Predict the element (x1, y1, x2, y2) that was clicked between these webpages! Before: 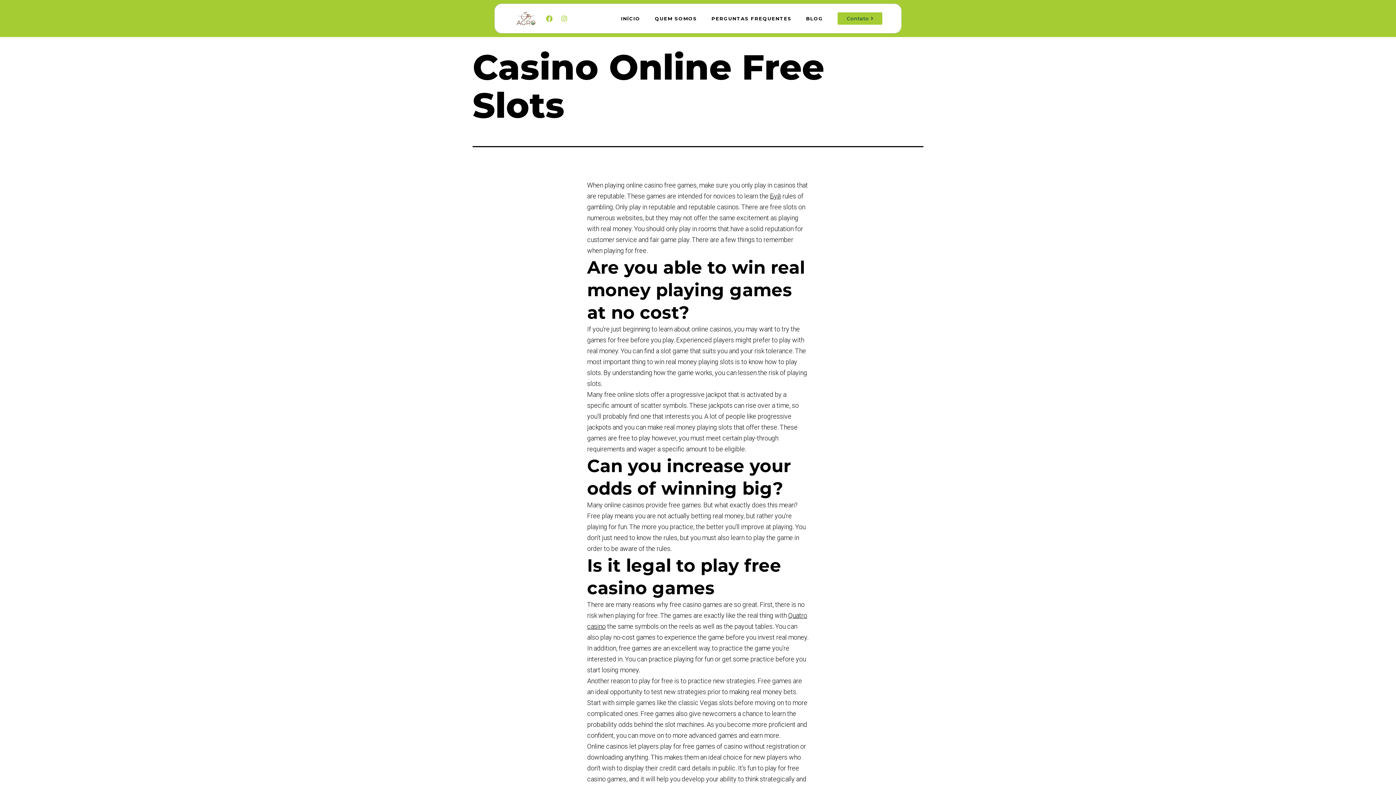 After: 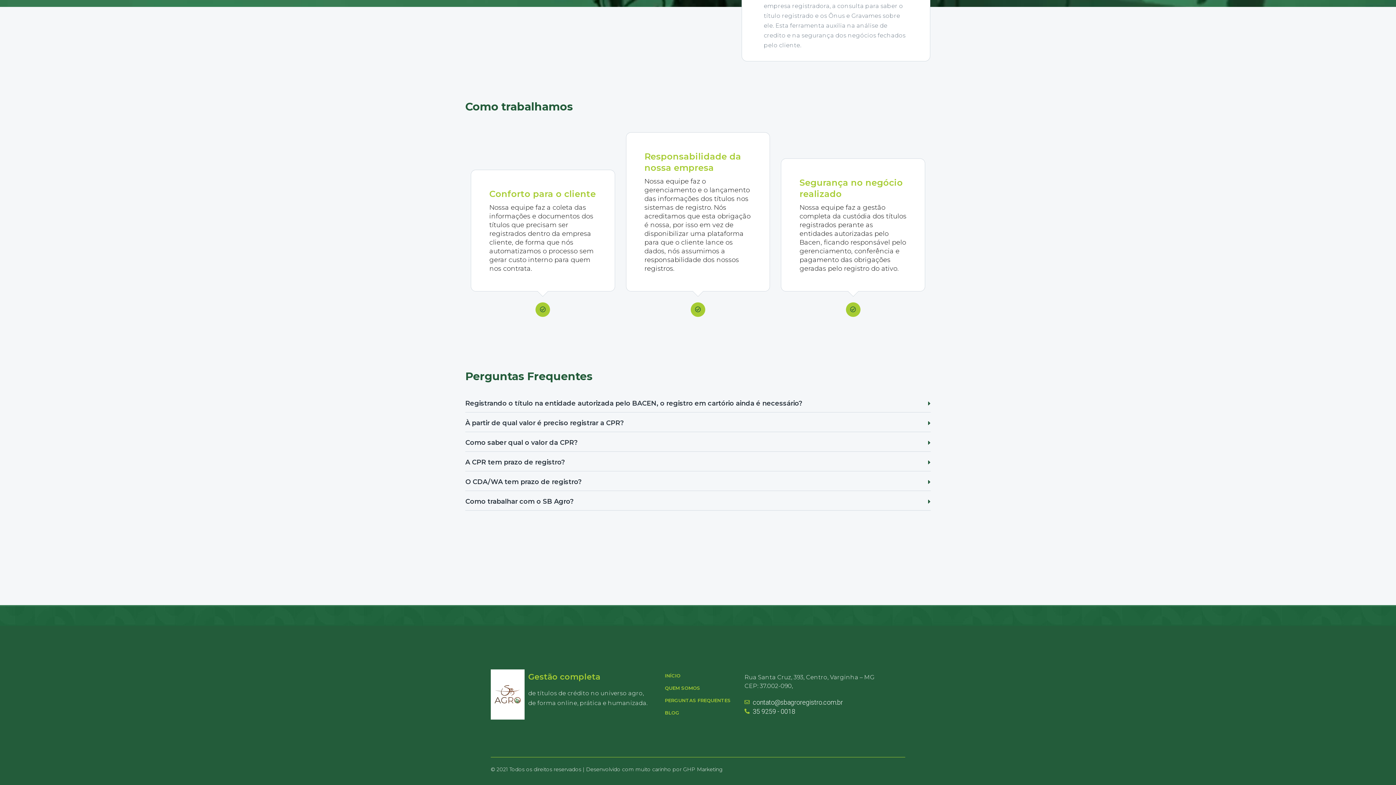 Action: bbox: (704, 10, 798, 26) label: PERGUNTAS FREQUENTES